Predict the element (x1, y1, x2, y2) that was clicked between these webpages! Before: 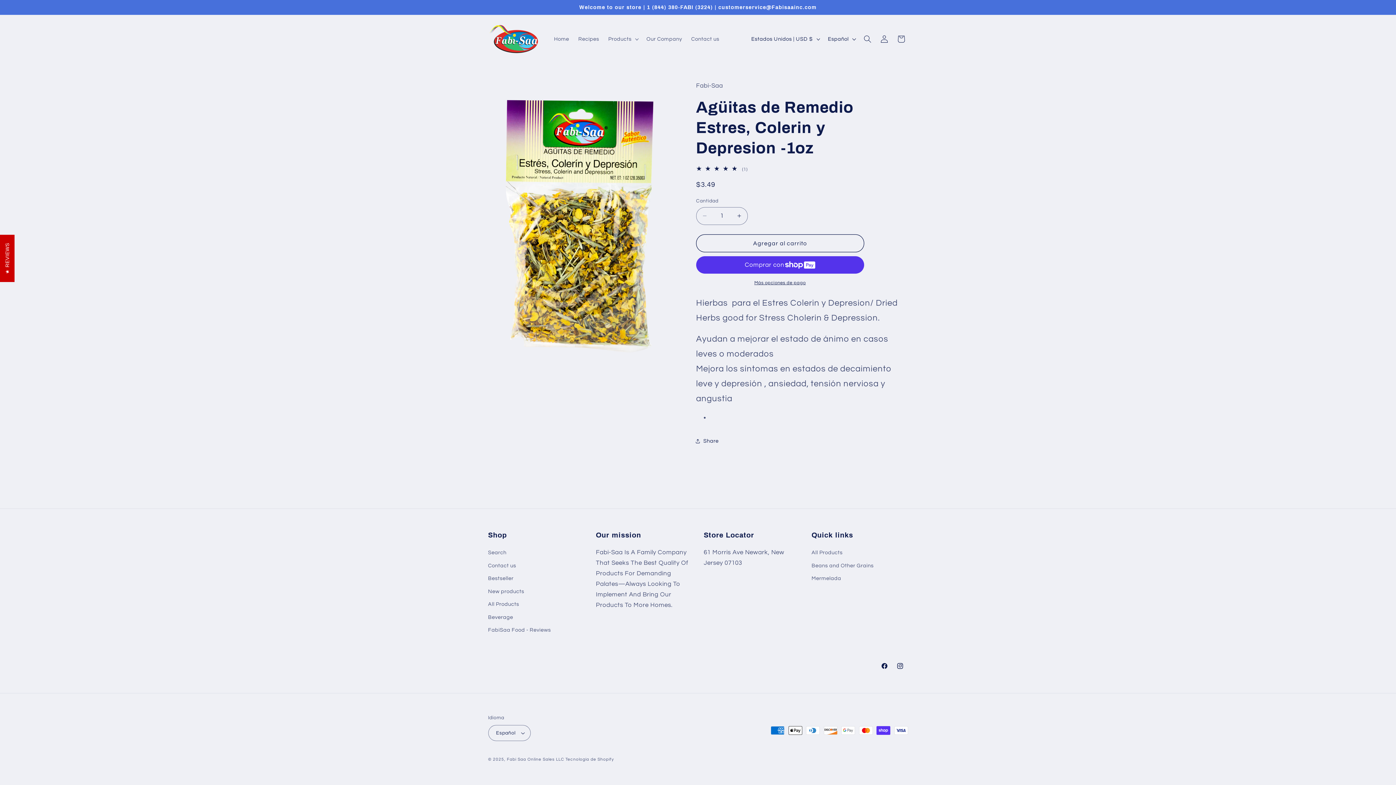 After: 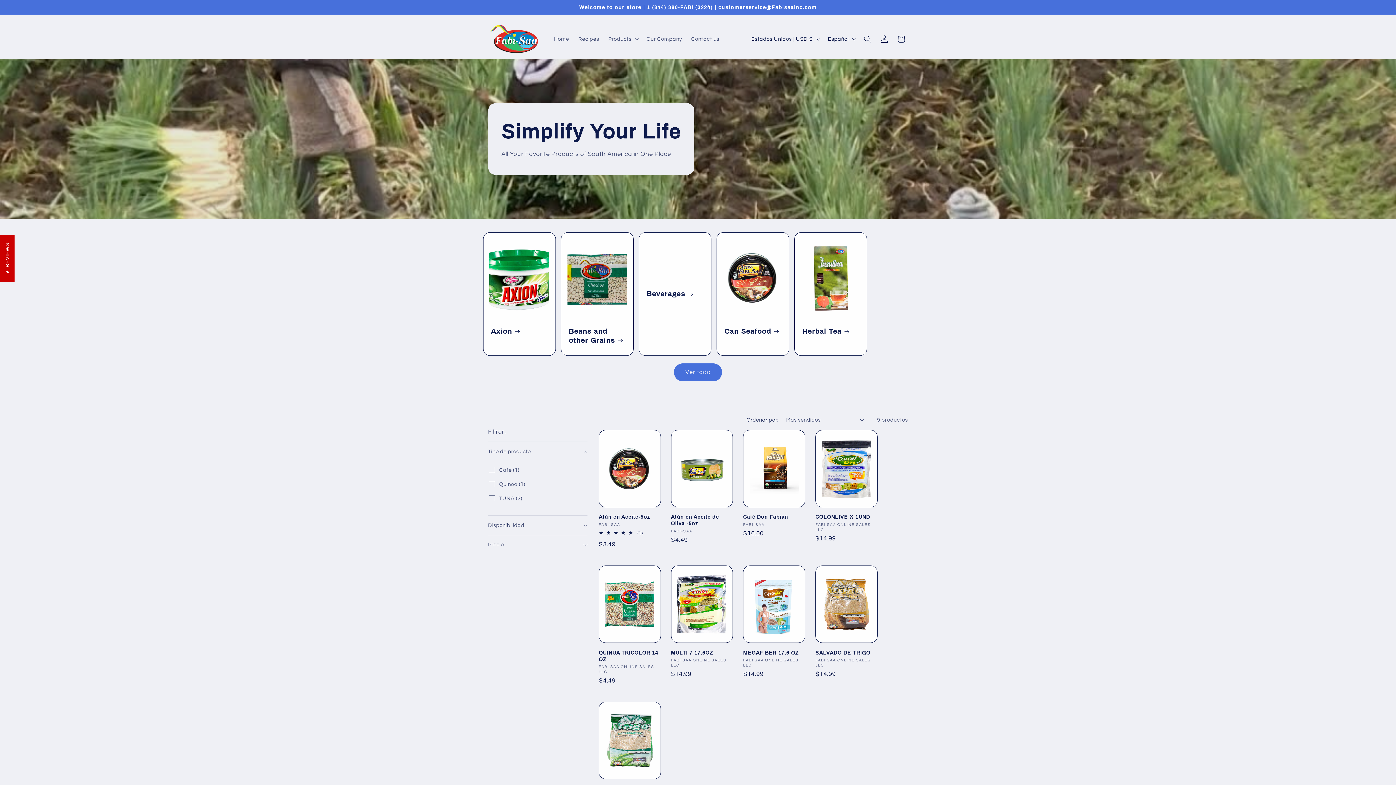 Action: bbox: (488, 585, 524, 598) label: New products